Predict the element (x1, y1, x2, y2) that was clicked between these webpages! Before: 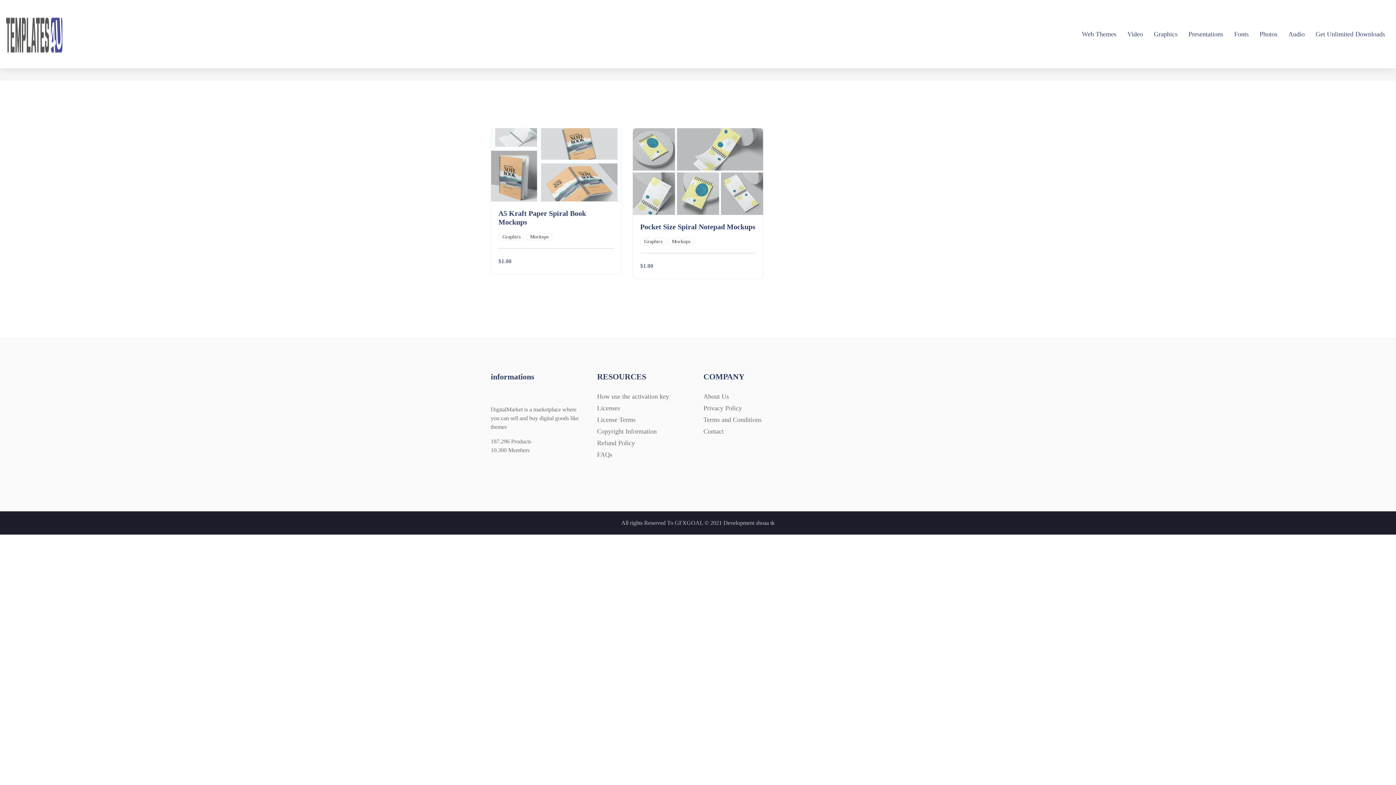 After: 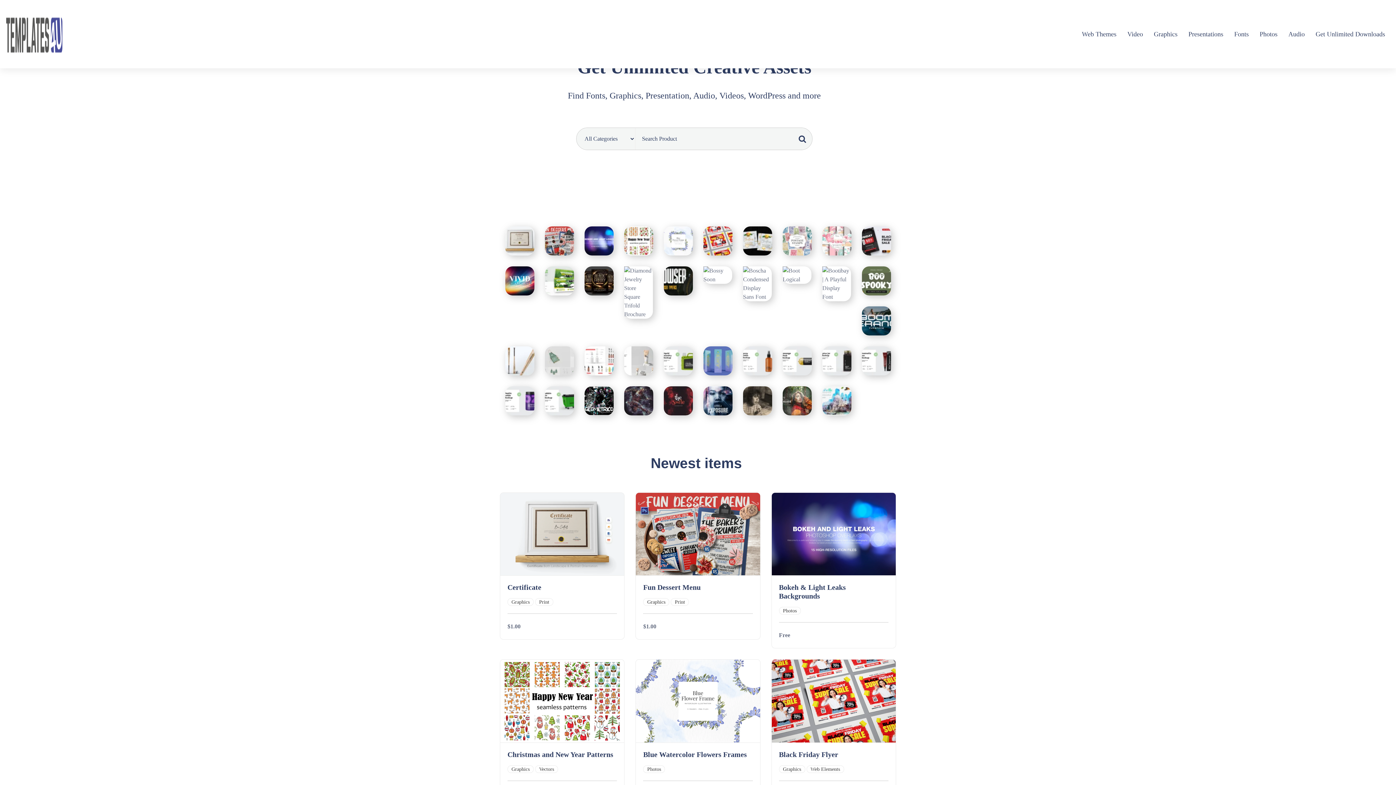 Action: bbox: (5, 10, 63, 57)